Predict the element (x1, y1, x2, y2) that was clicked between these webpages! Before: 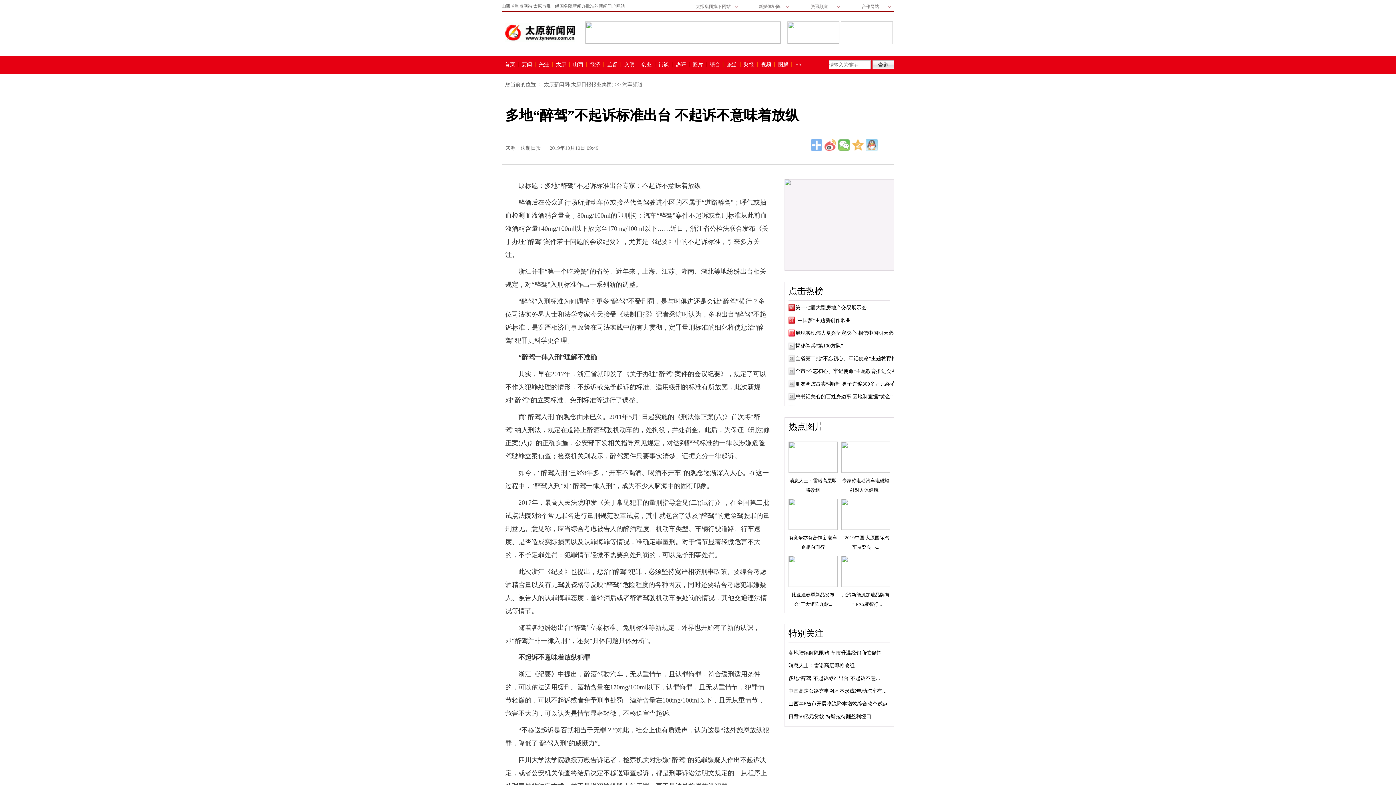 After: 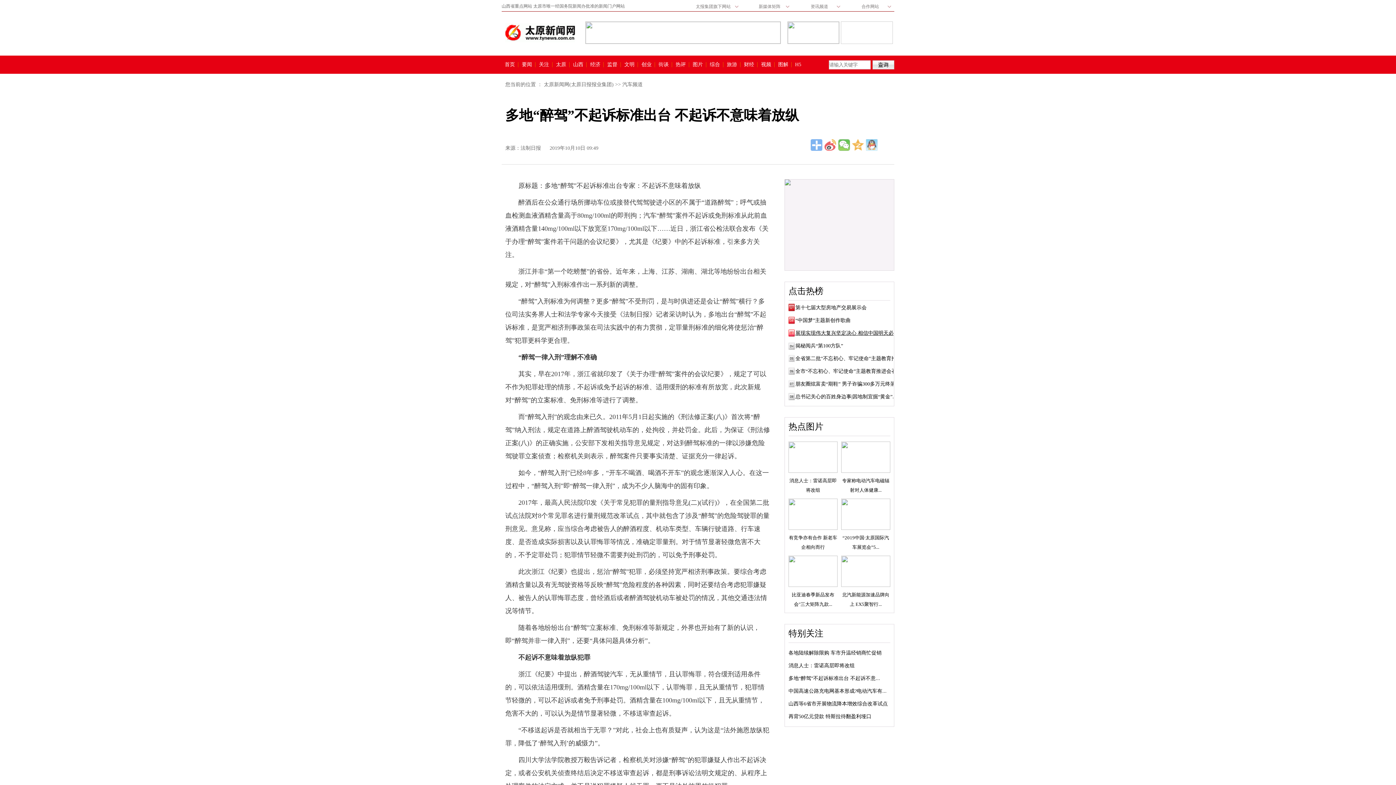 Action: bbox: (795, 330, 903, 336) label: 展现实现伟大复兴坚定决心 相信中国明天必将...